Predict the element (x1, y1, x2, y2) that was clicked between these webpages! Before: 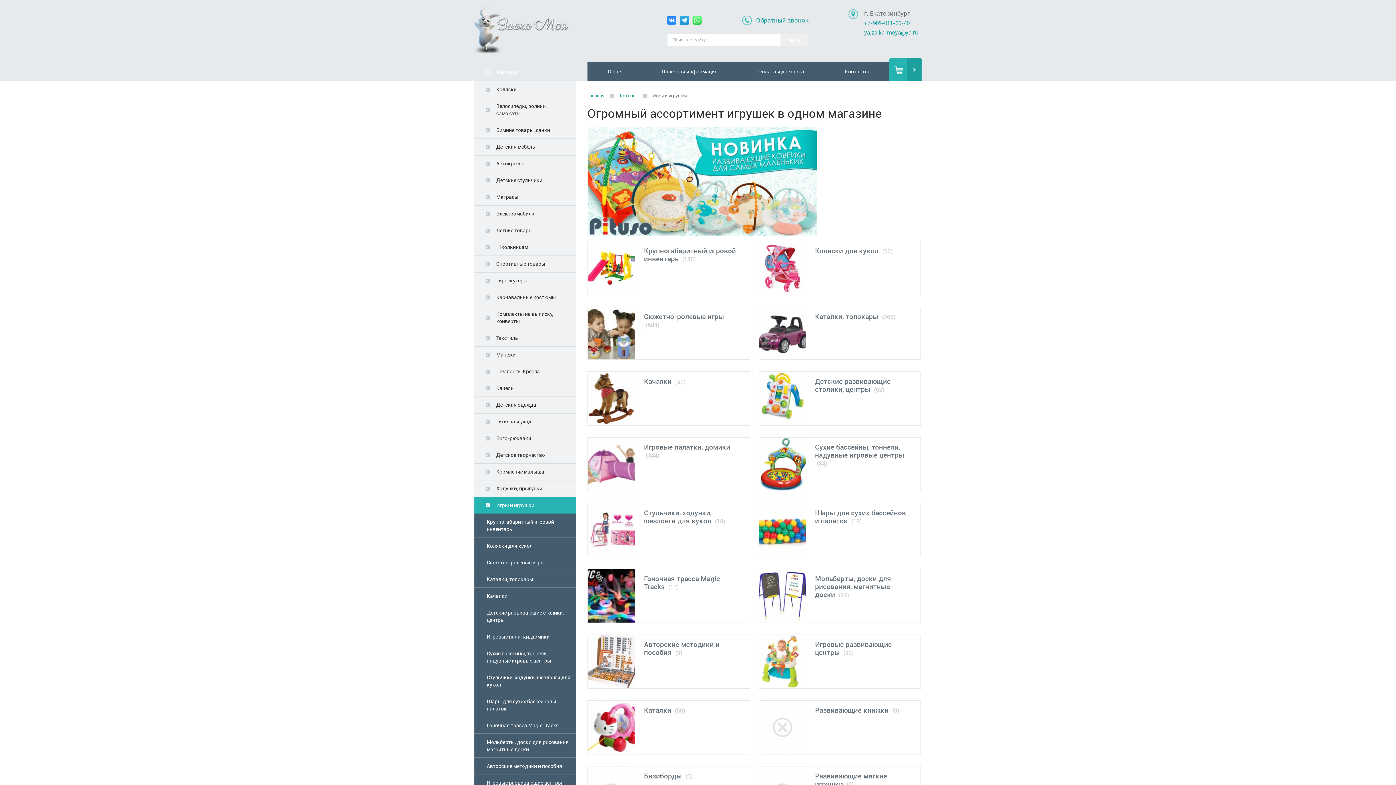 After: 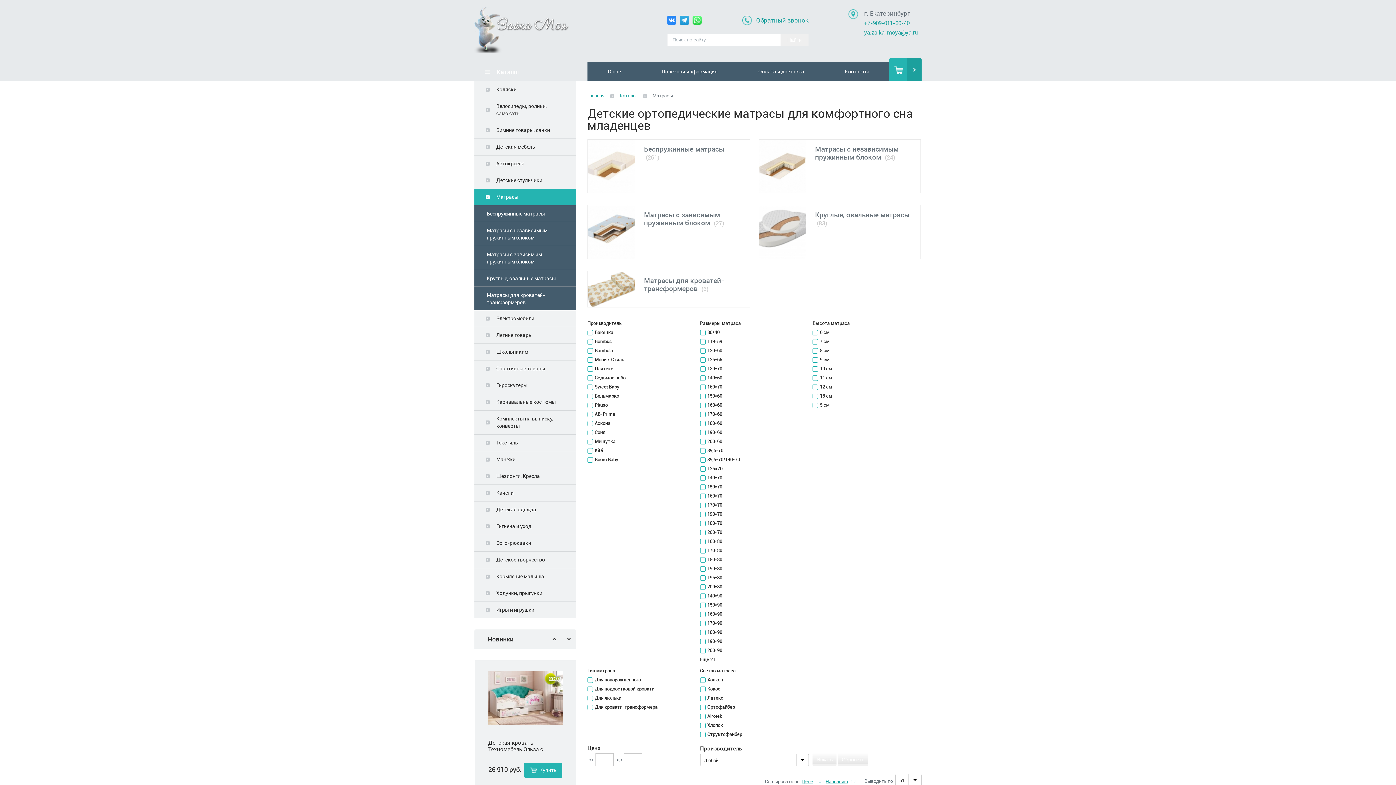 Action: label: Матрасы bbox: (474, 188, 576, 205)